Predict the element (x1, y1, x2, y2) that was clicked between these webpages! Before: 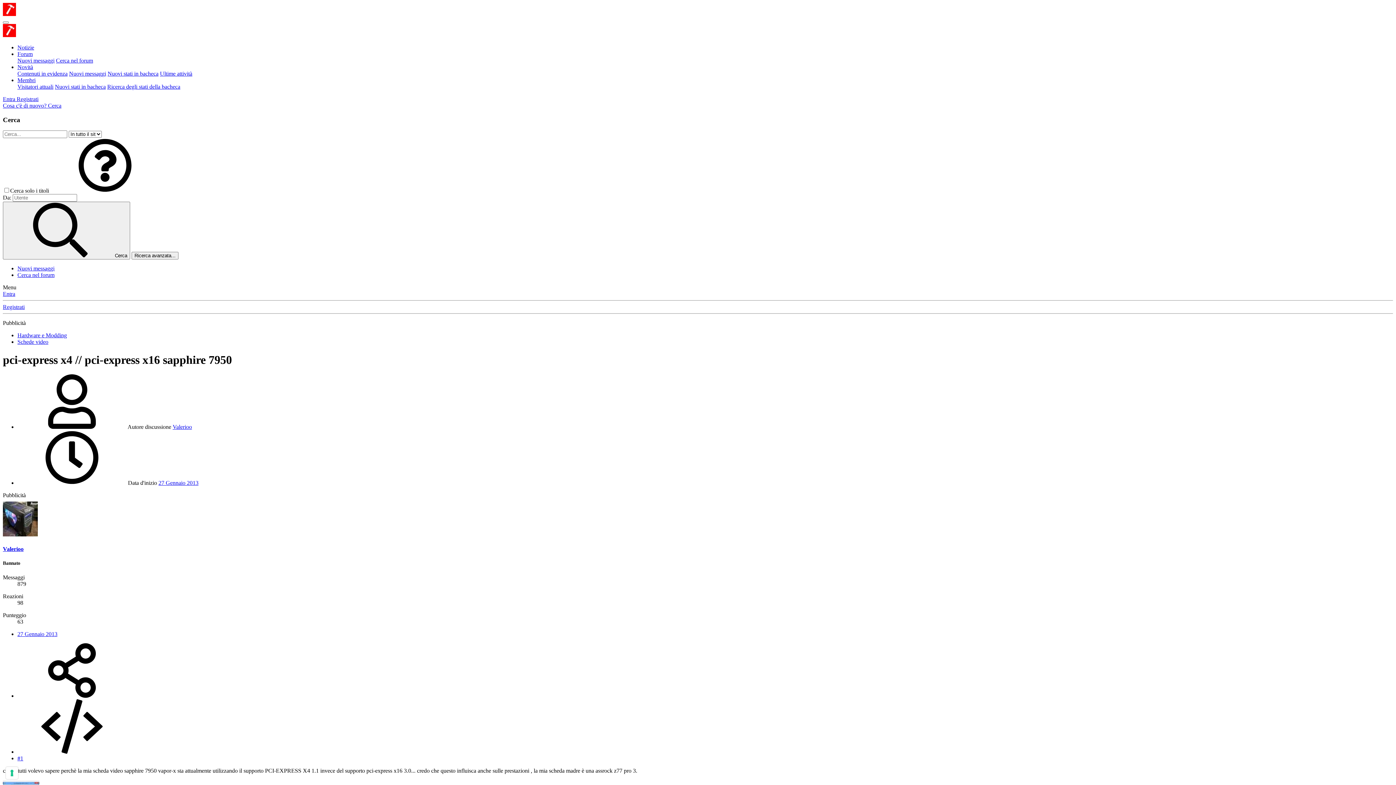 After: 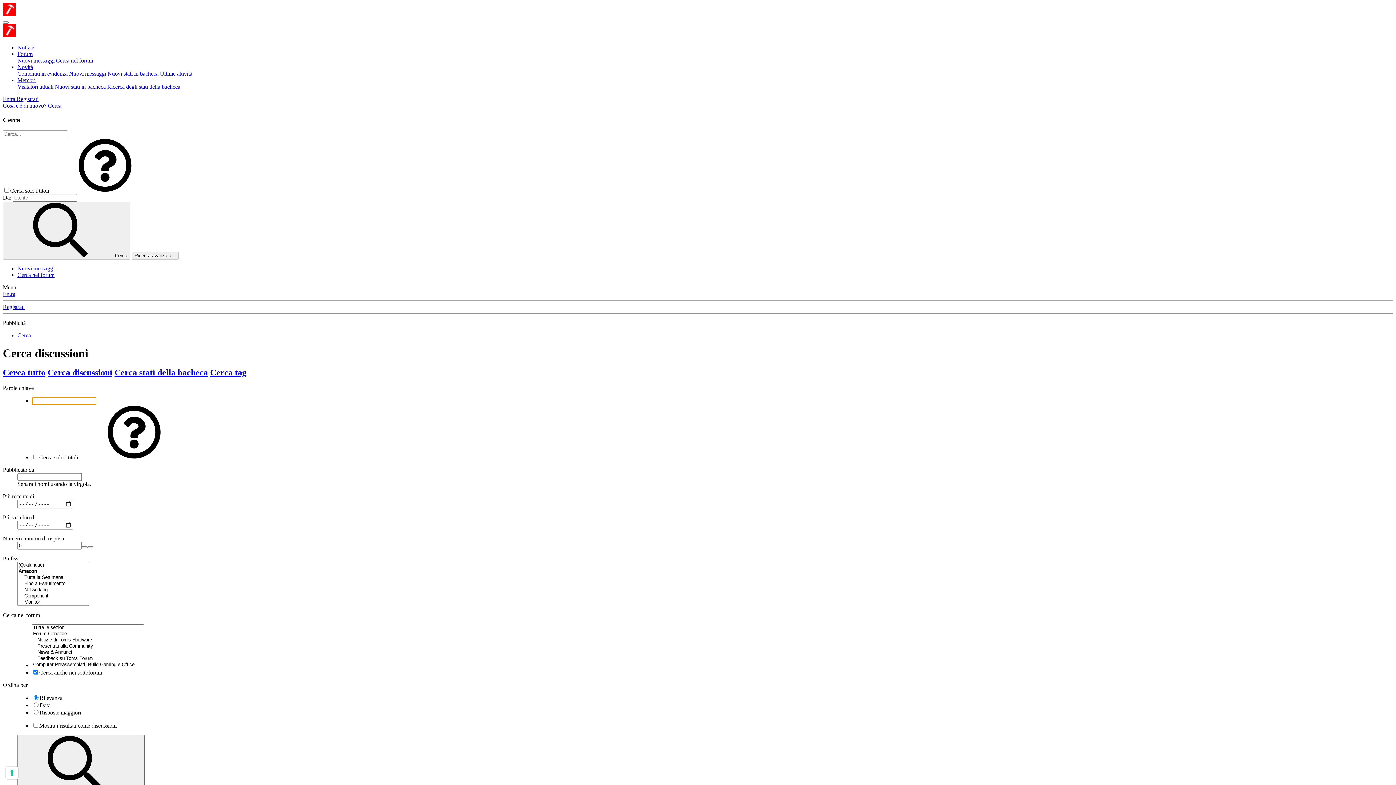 Action: bbox: (17, 272, 54, 278) label: Cerca nel forum